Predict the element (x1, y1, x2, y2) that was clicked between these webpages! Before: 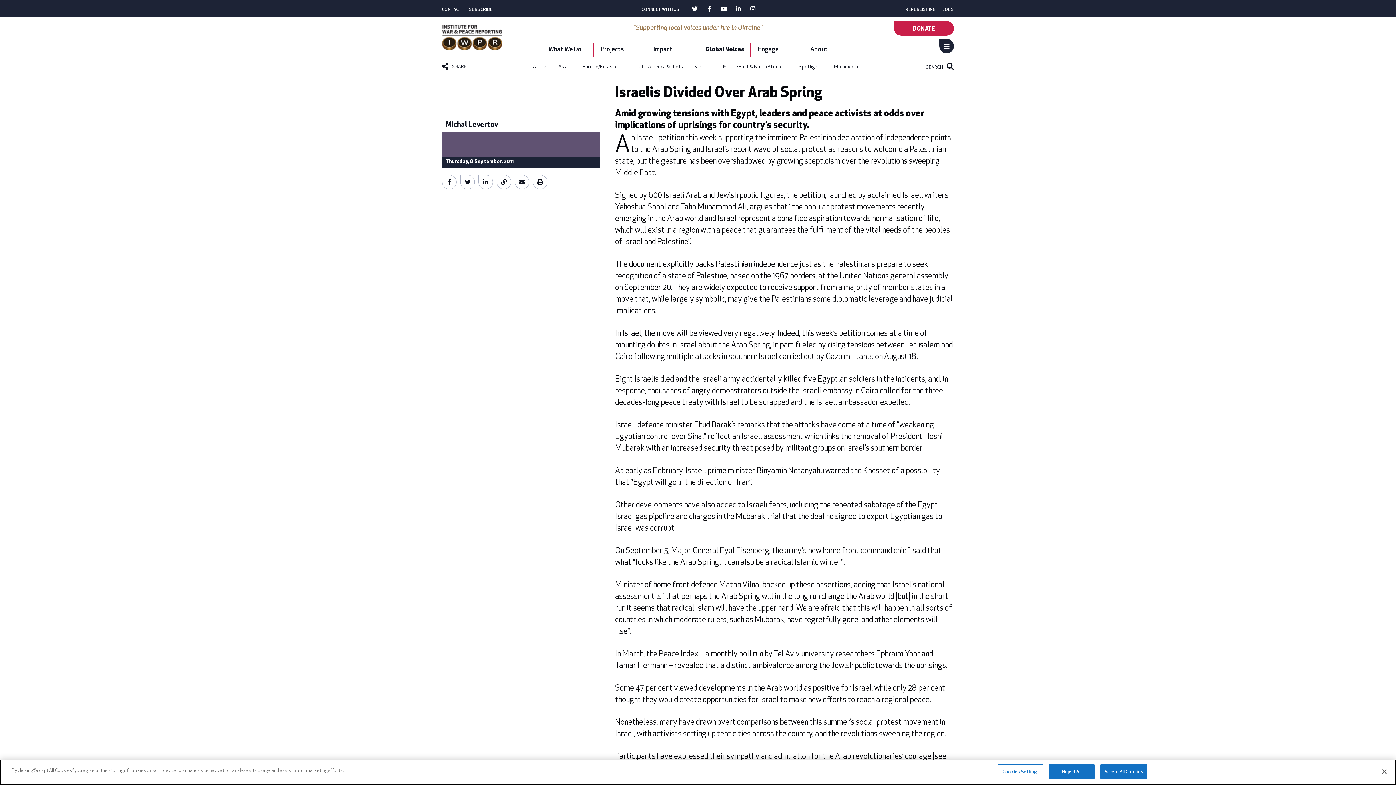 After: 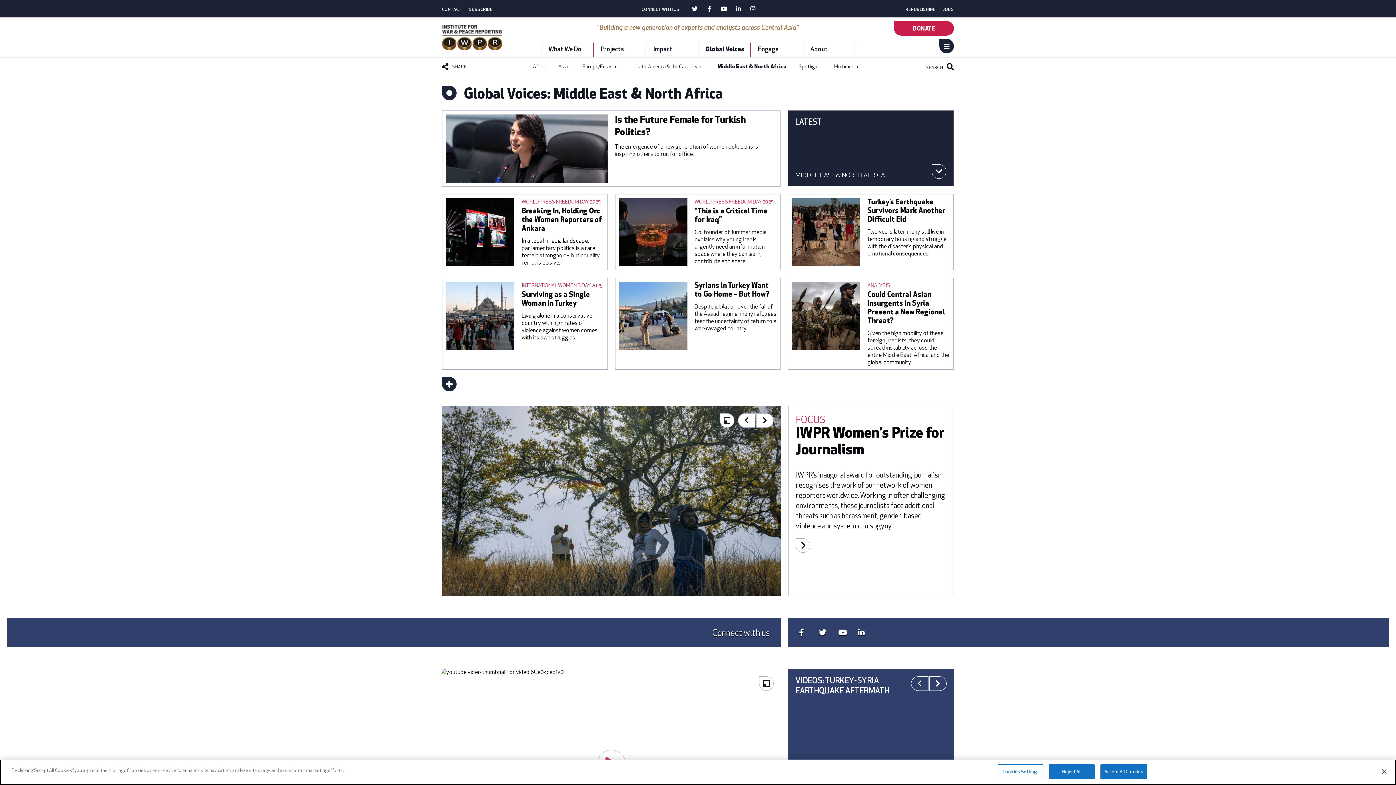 Action: label: Middle East & North Africa bbox: (723, 63, 781, 69)